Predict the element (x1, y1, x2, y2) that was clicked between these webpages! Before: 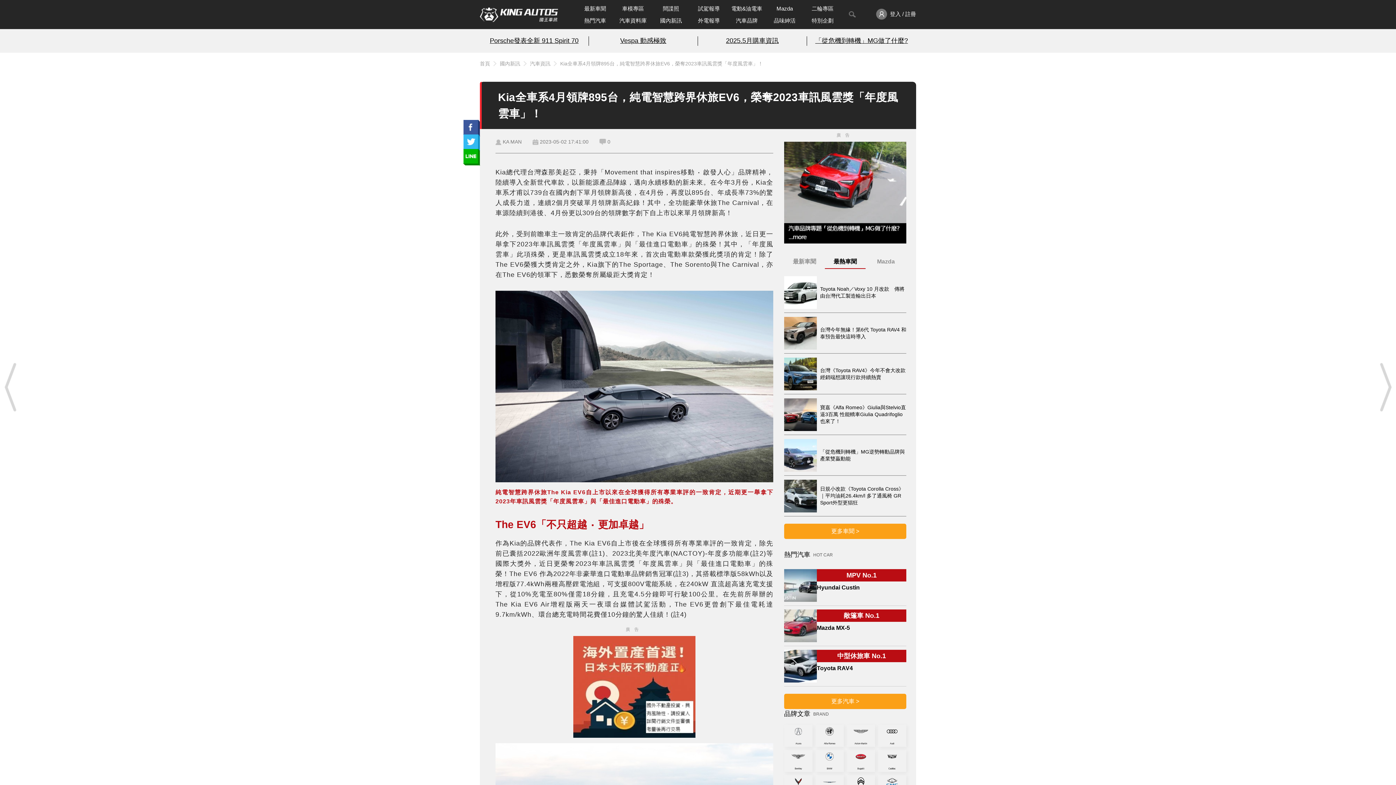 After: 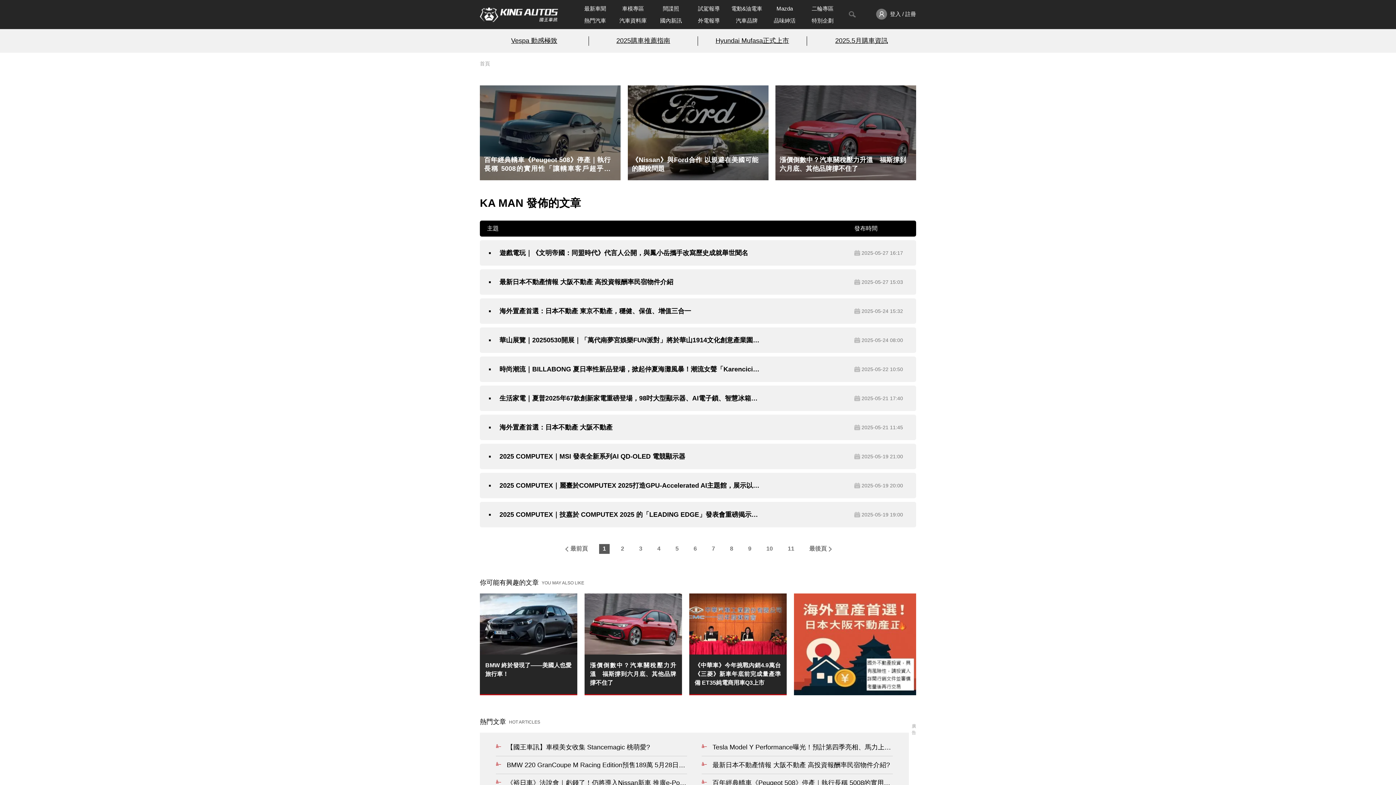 Action: bbox: (502, 138, 521, 145) label: KA MAN